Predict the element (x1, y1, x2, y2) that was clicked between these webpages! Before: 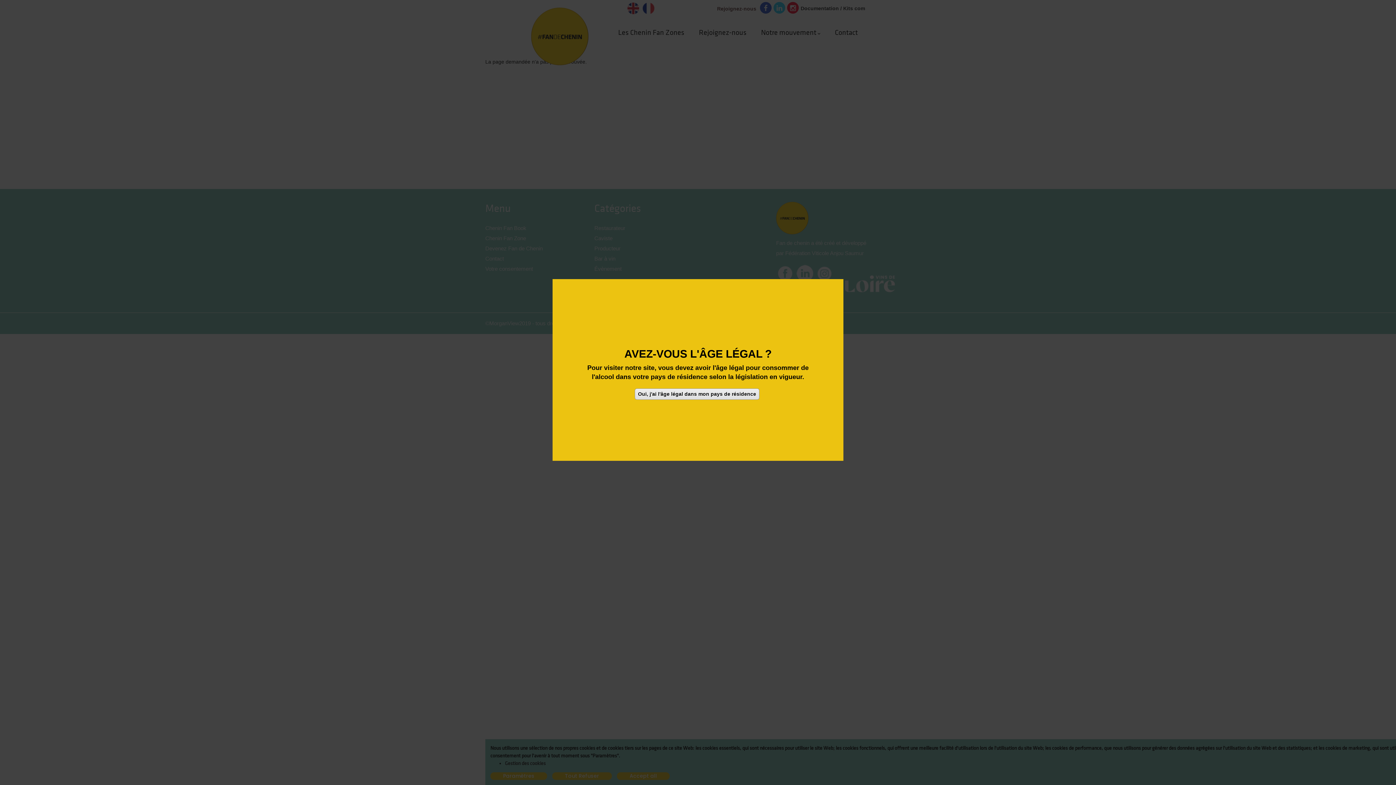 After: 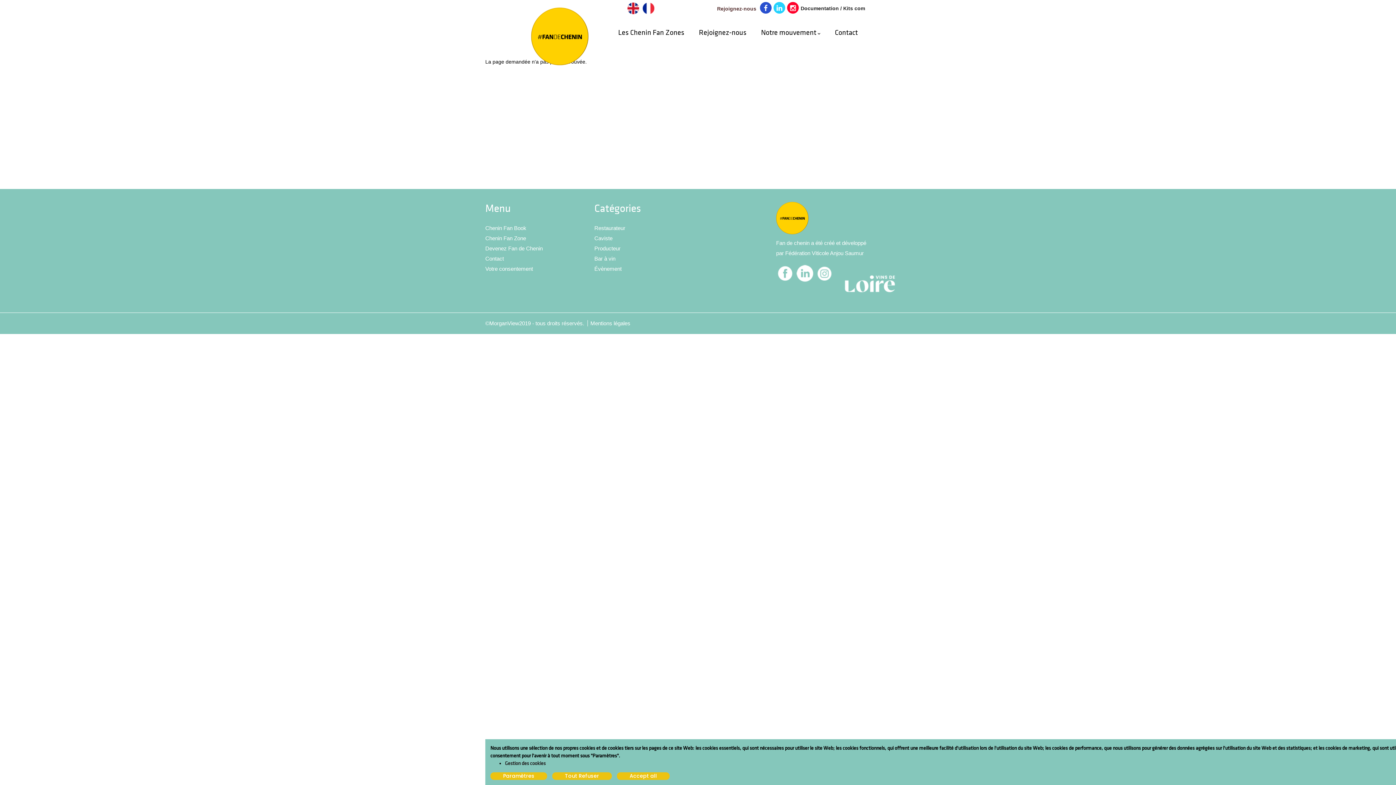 Action: label: Oui, j'ai l'âge légal dans mon pays de résidence bbox: (634, 388, 759, 400)